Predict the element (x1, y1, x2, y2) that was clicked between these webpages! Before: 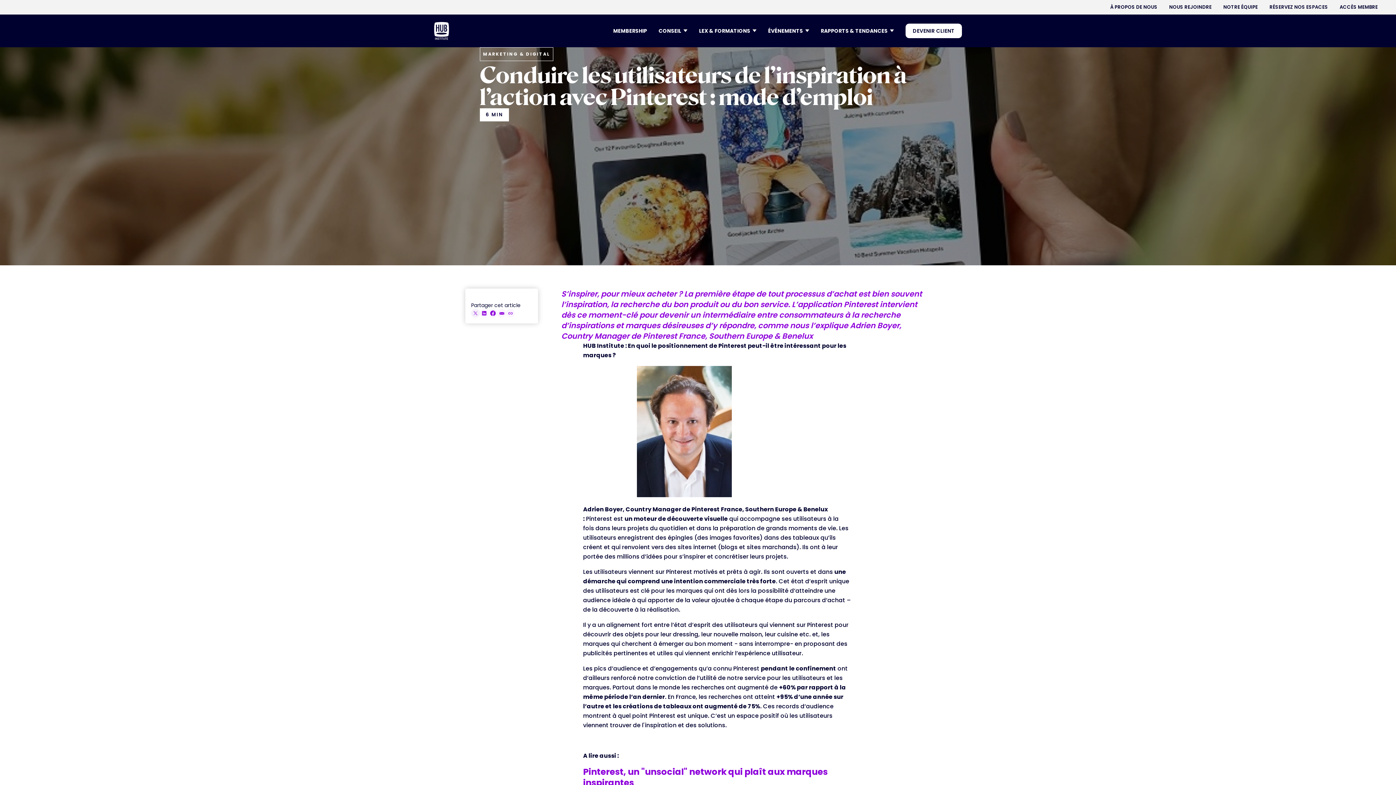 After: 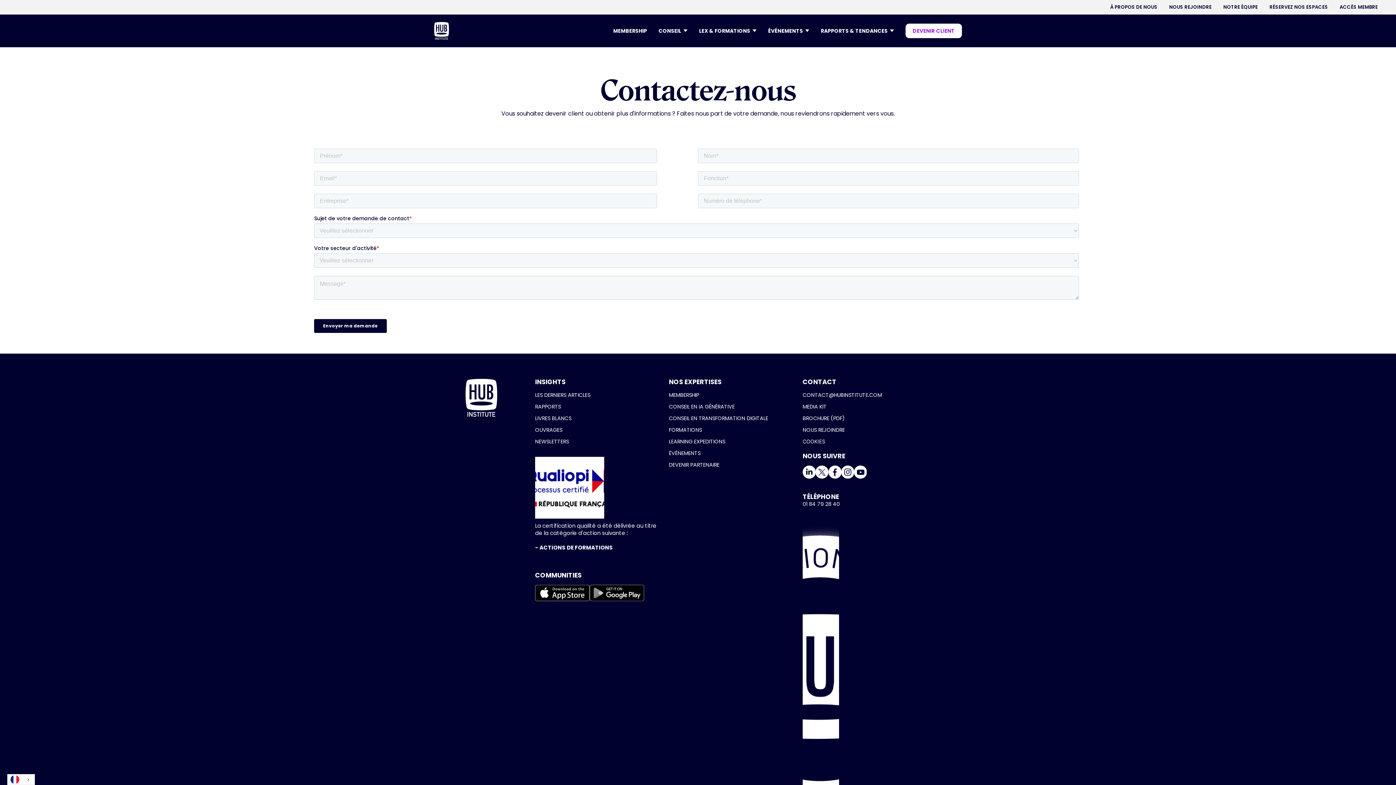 Action: label: DEVENIR CLIENT bbox: (905, 23, 962, 38)